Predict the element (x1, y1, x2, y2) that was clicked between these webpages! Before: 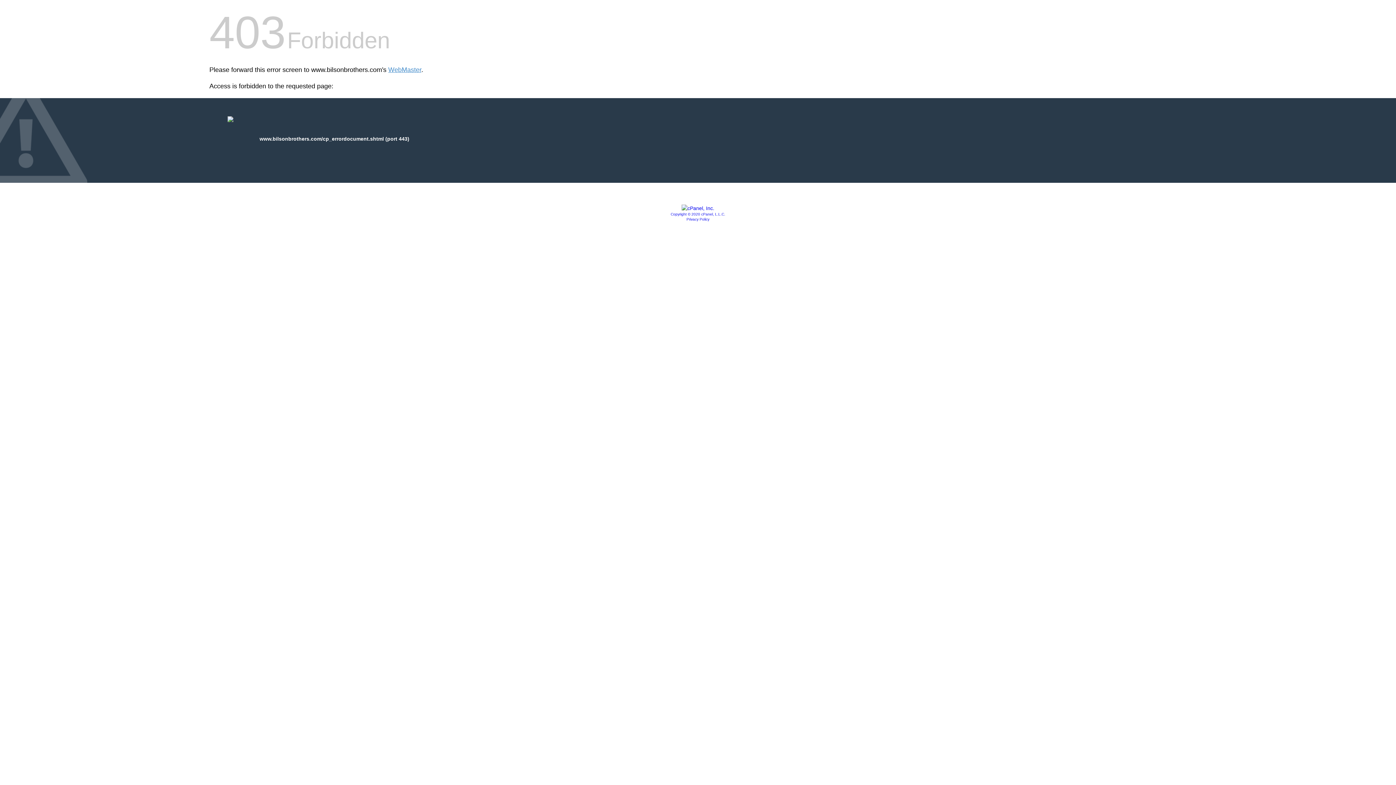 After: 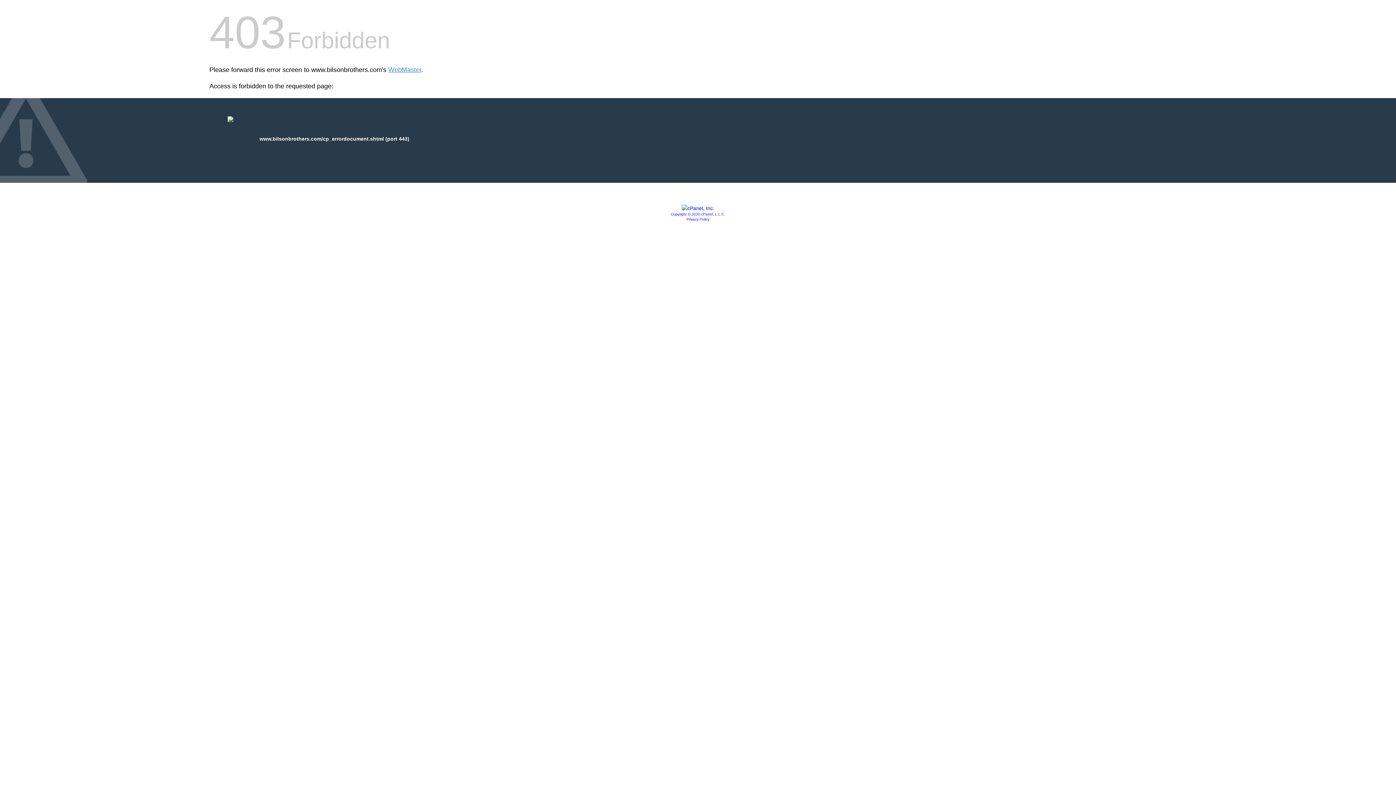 Action: label: Privacy Policy bbox: (686, 217, 709, 221)